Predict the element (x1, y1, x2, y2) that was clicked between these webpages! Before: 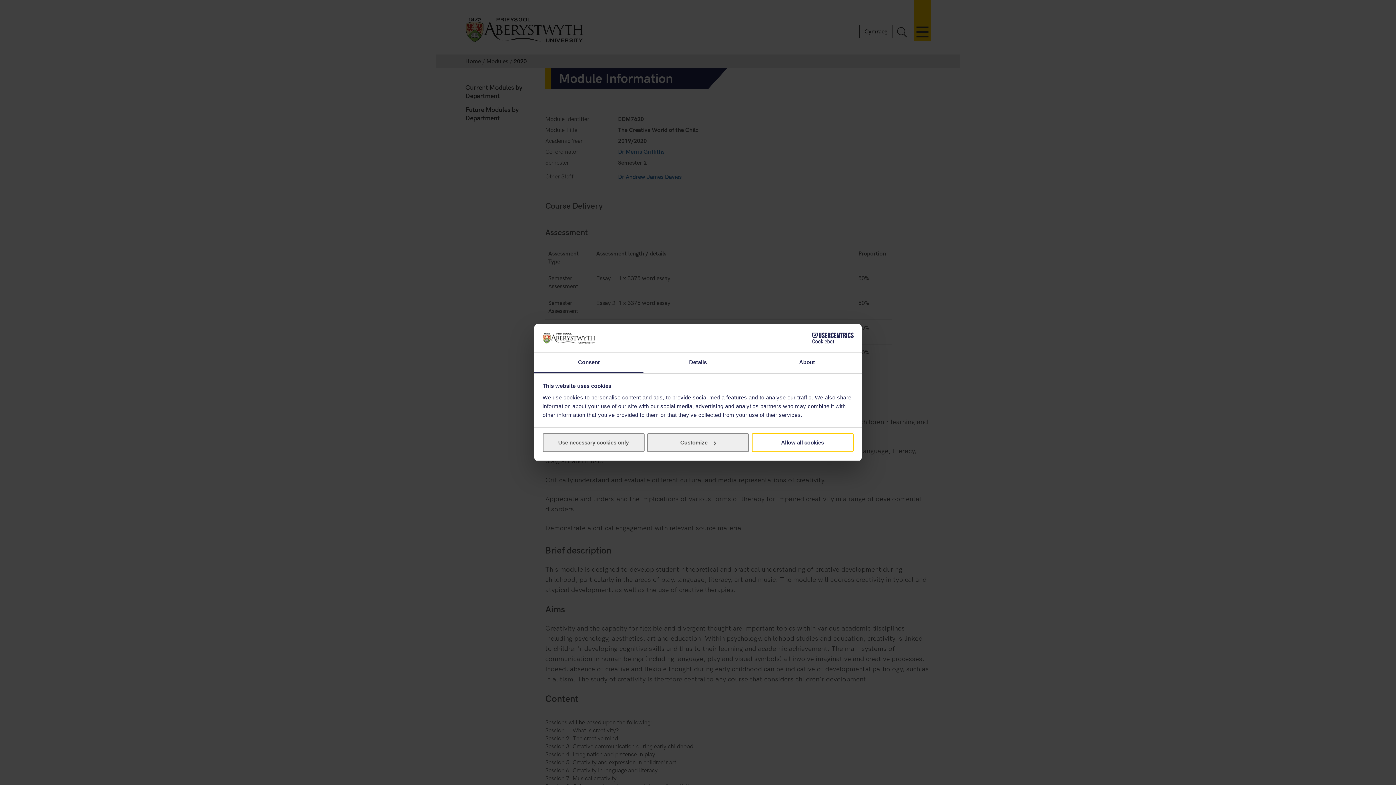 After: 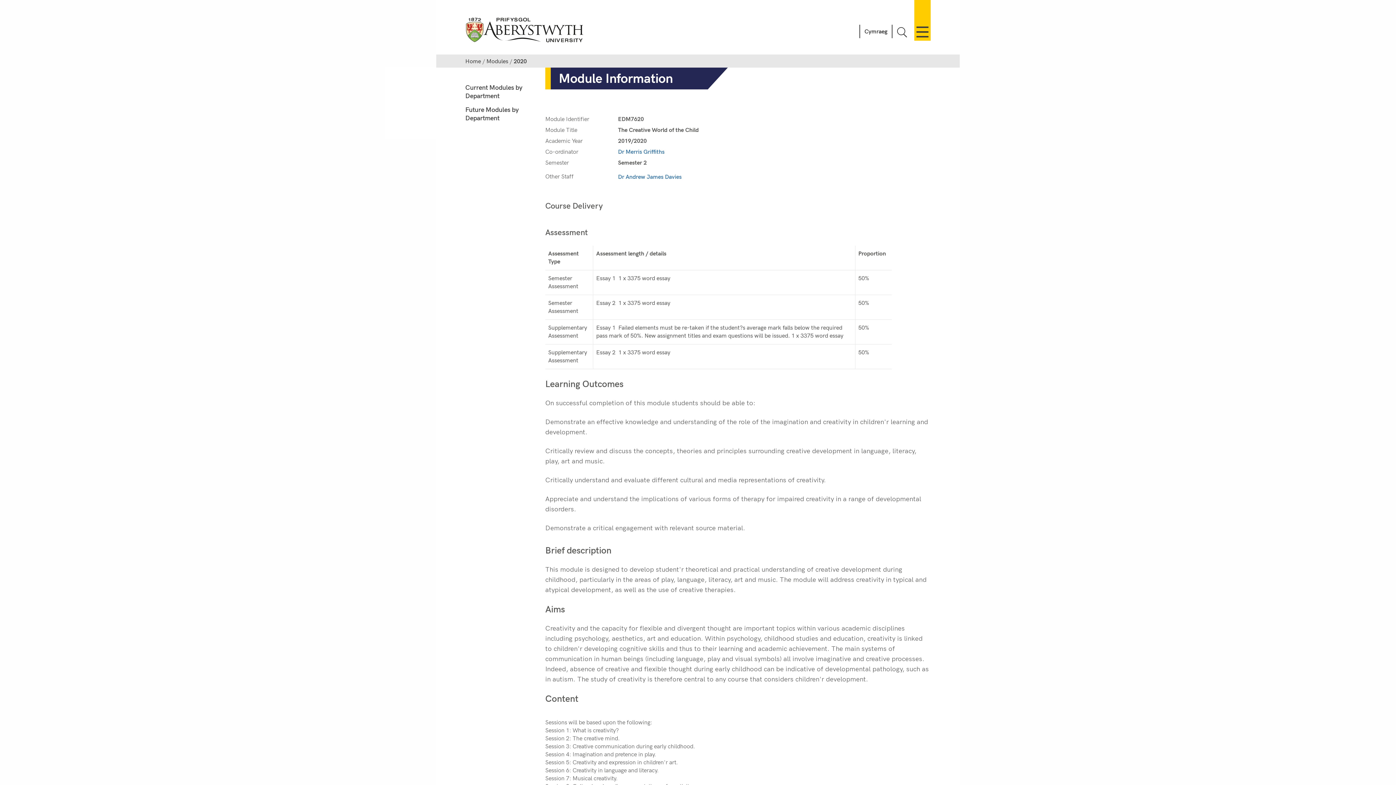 Action: label: Allow all cookies bbox: (751, 433, 853, 452)